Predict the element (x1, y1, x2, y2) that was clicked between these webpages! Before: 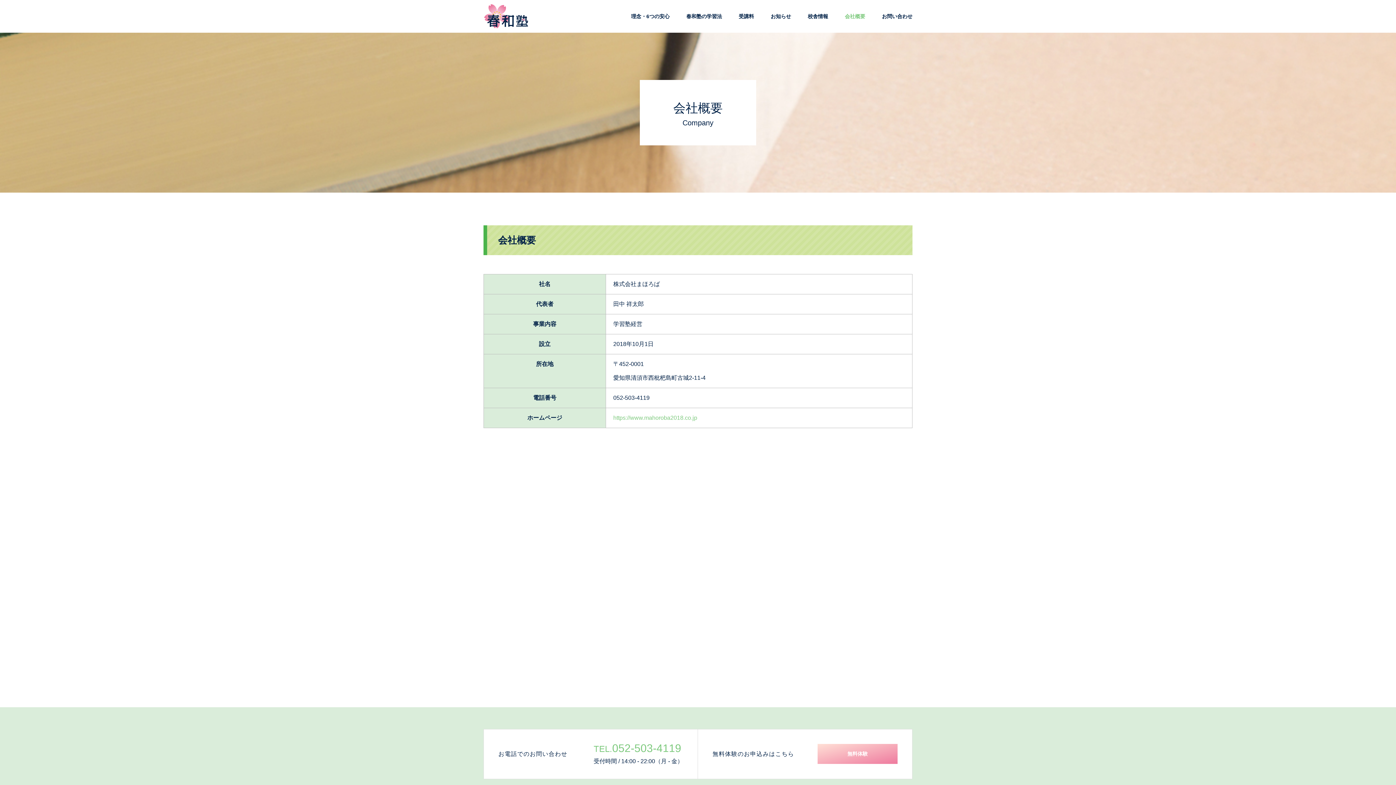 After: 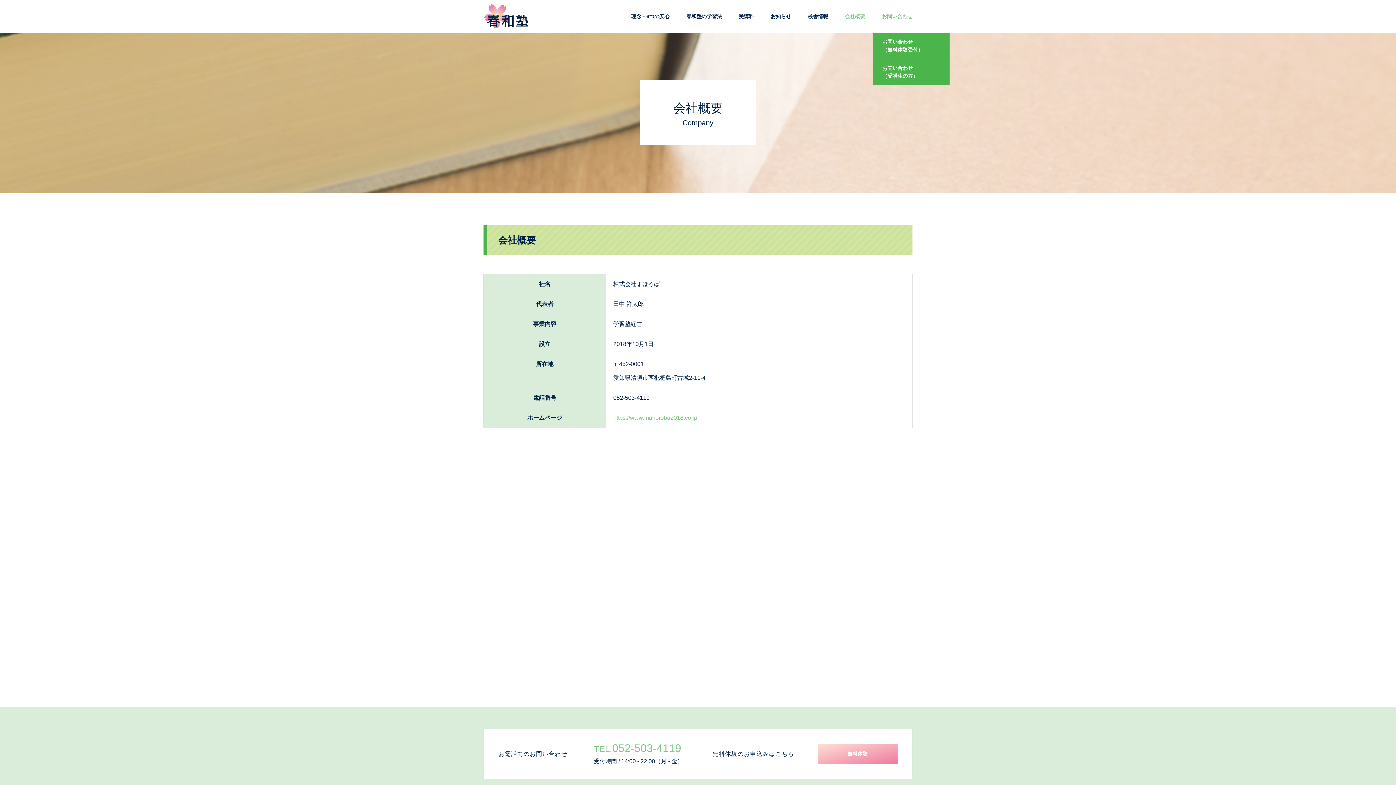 Action: bbox: (882, 0, 912, 32) label: お問い合わせ